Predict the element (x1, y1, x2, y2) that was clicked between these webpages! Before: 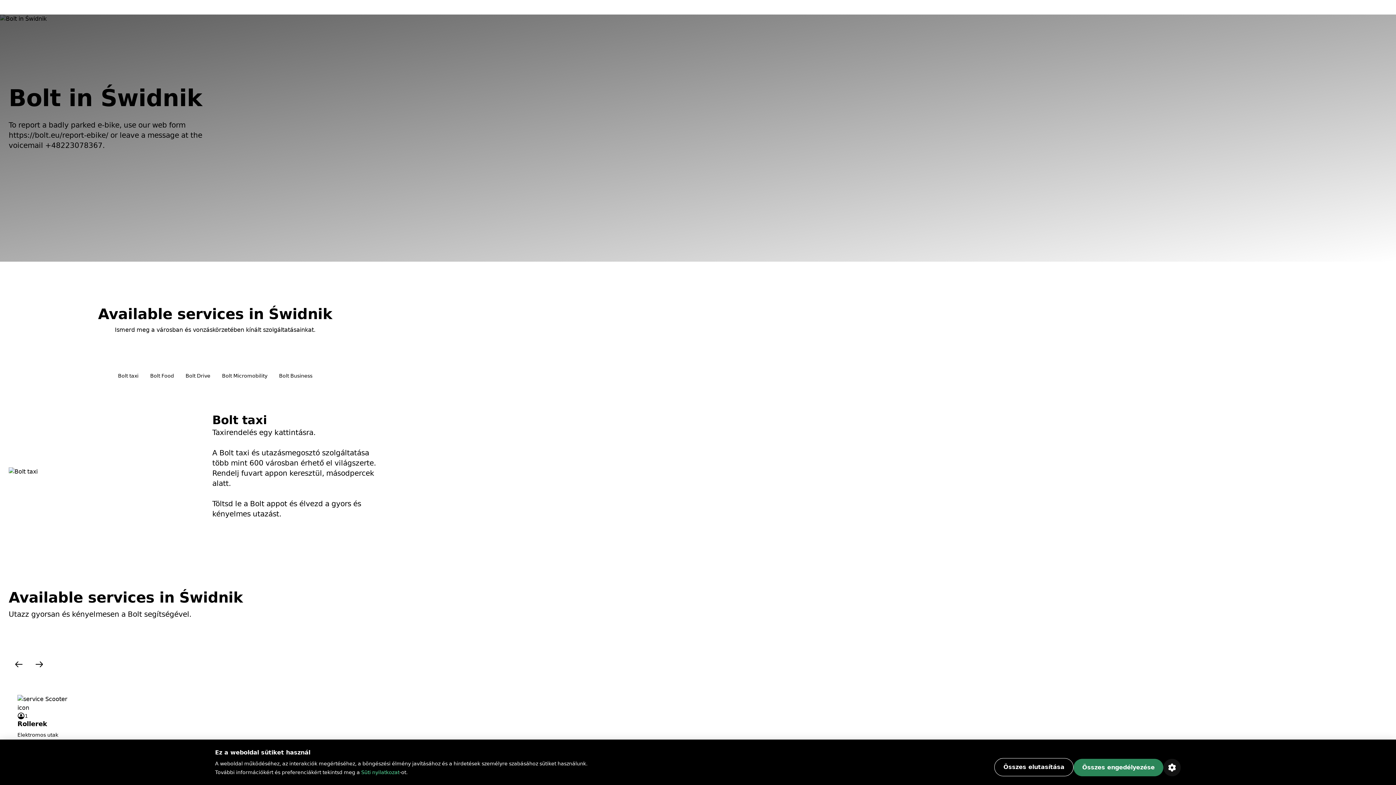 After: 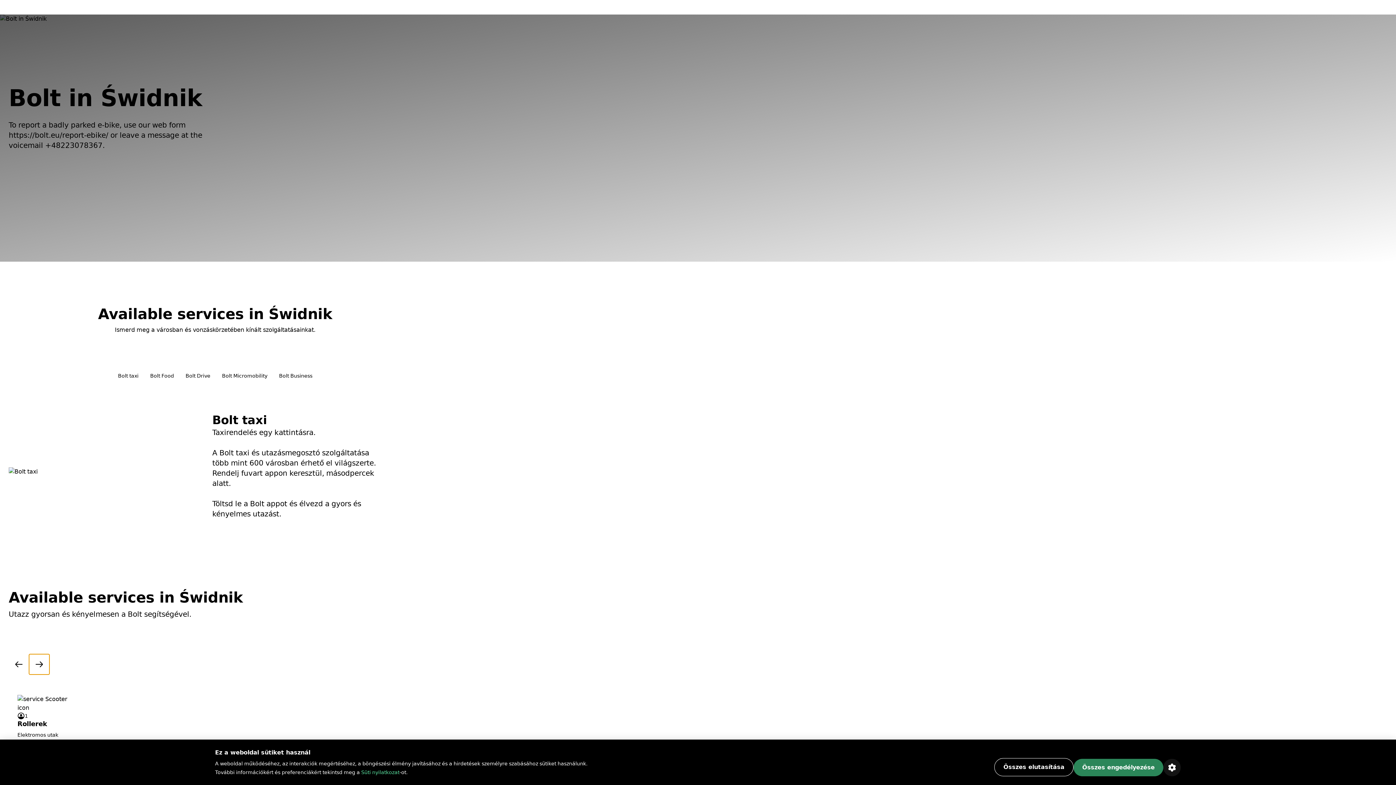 Action: bbox: (29, 654, 49, 674) label: Scroll services right